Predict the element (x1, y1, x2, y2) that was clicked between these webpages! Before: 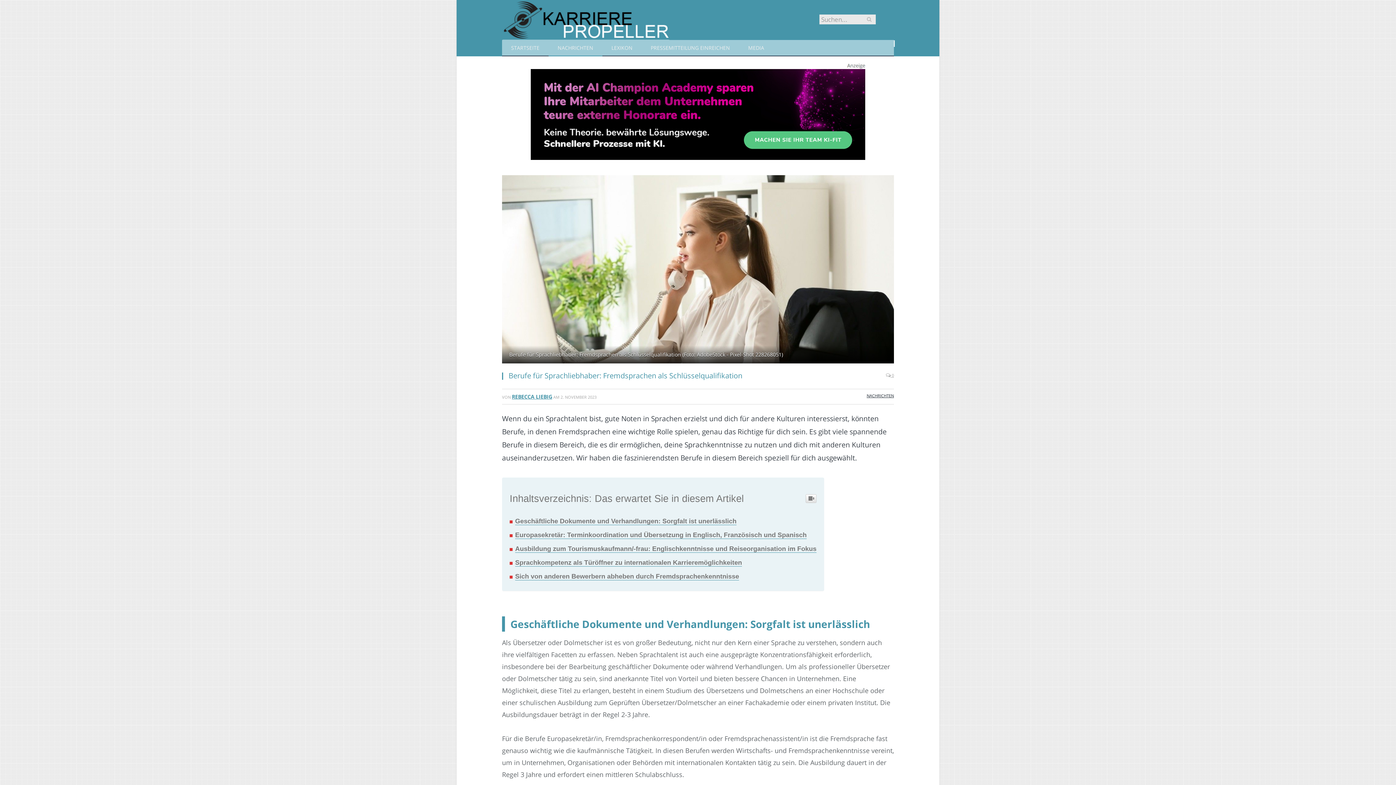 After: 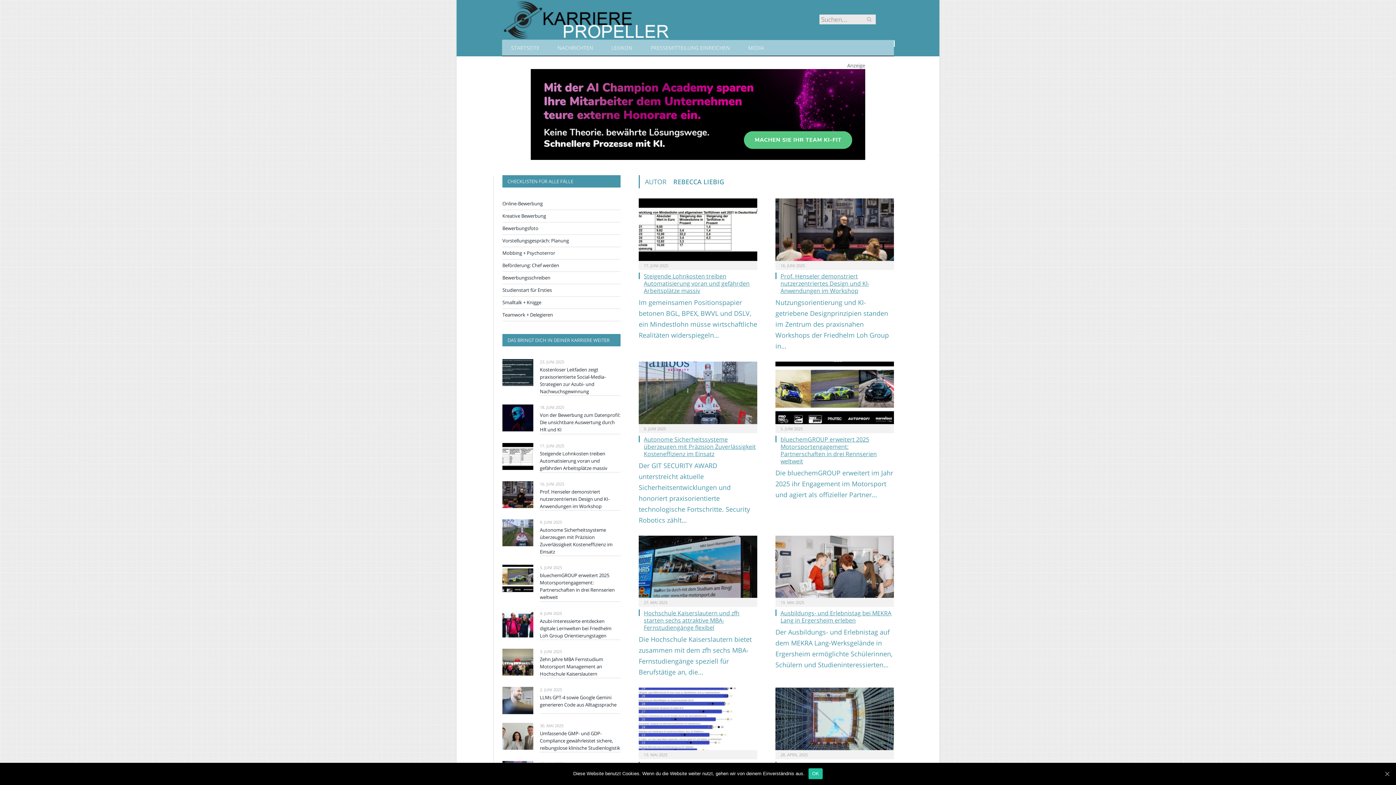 Action: label: REBECCA LIEBIG bbox: (512, 393, 552, 400)